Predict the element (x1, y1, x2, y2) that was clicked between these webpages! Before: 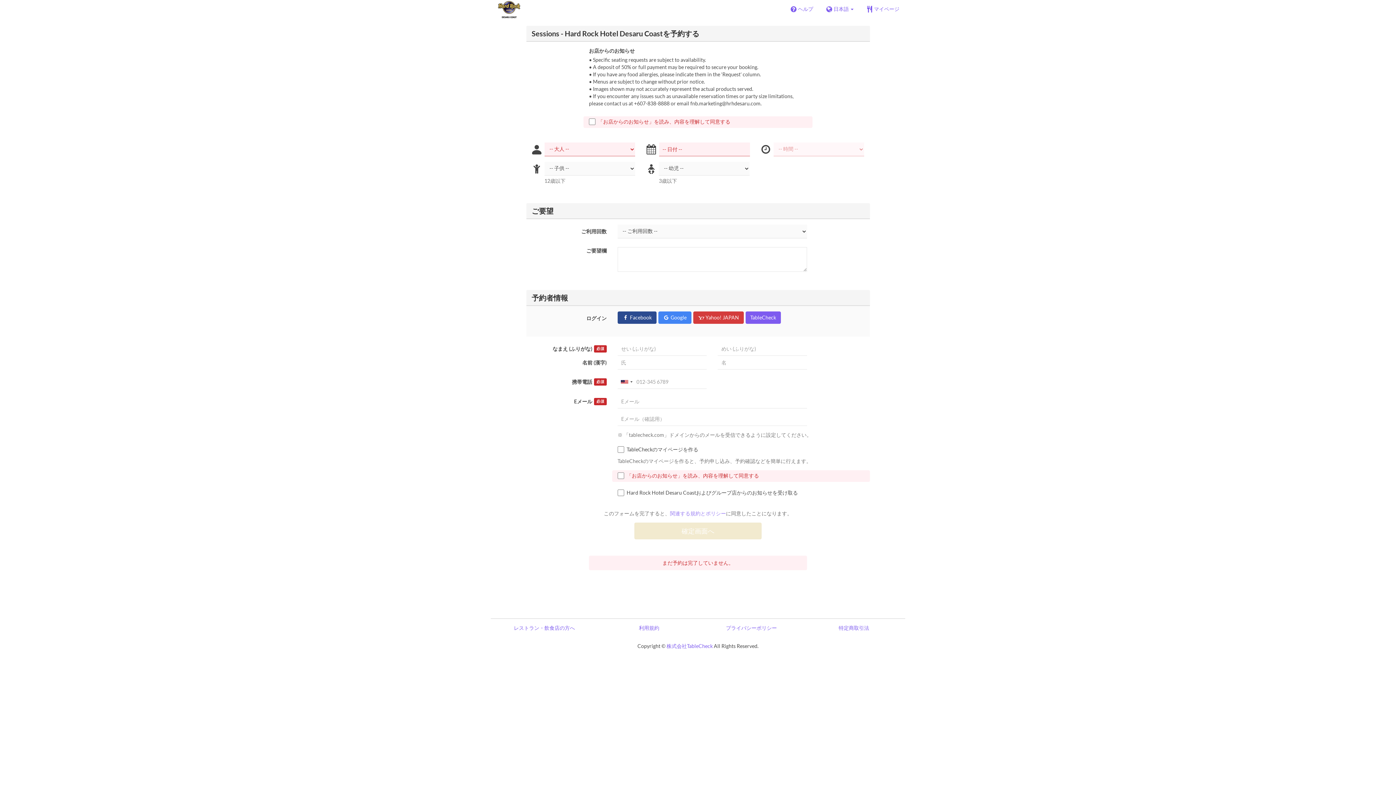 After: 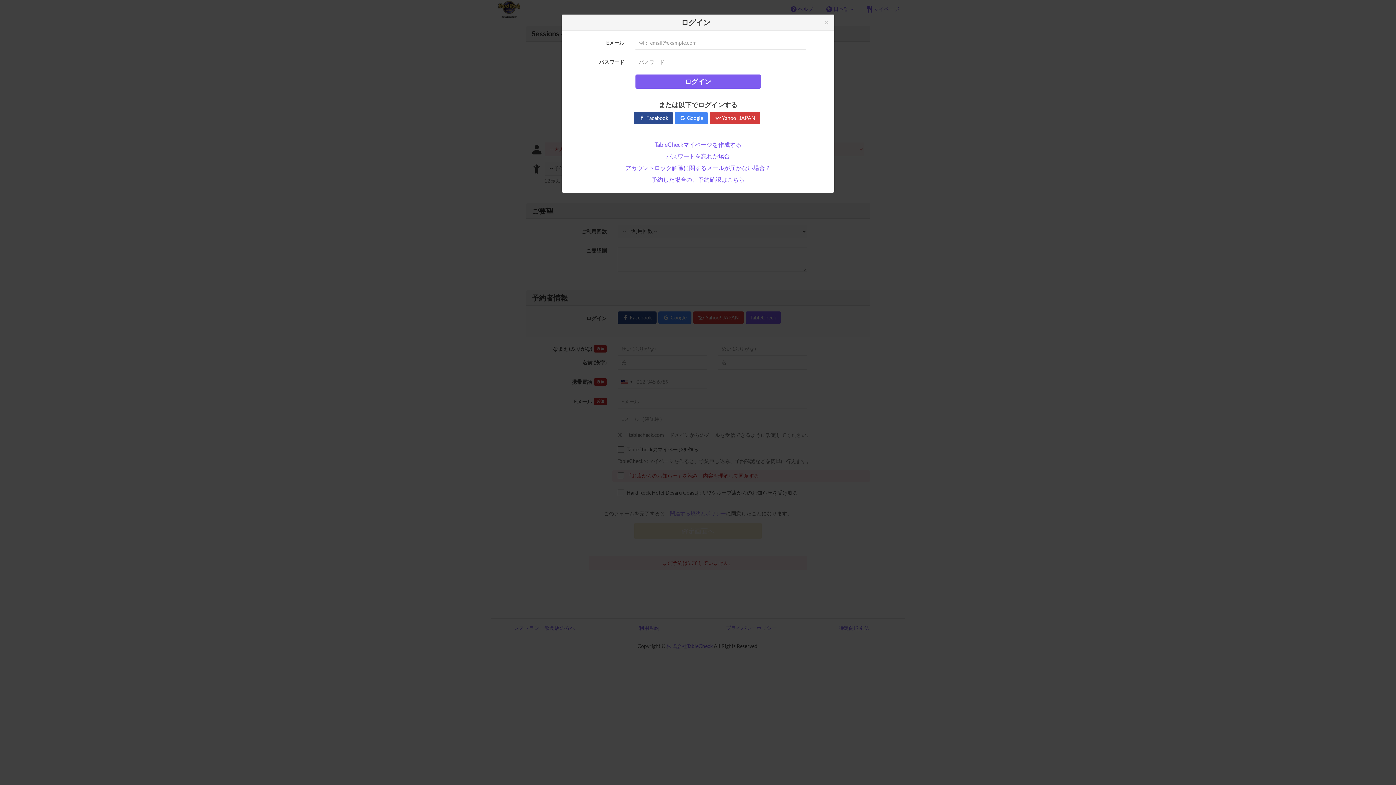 Action: label: マイページ bbox: (859, 0, 905, 18)